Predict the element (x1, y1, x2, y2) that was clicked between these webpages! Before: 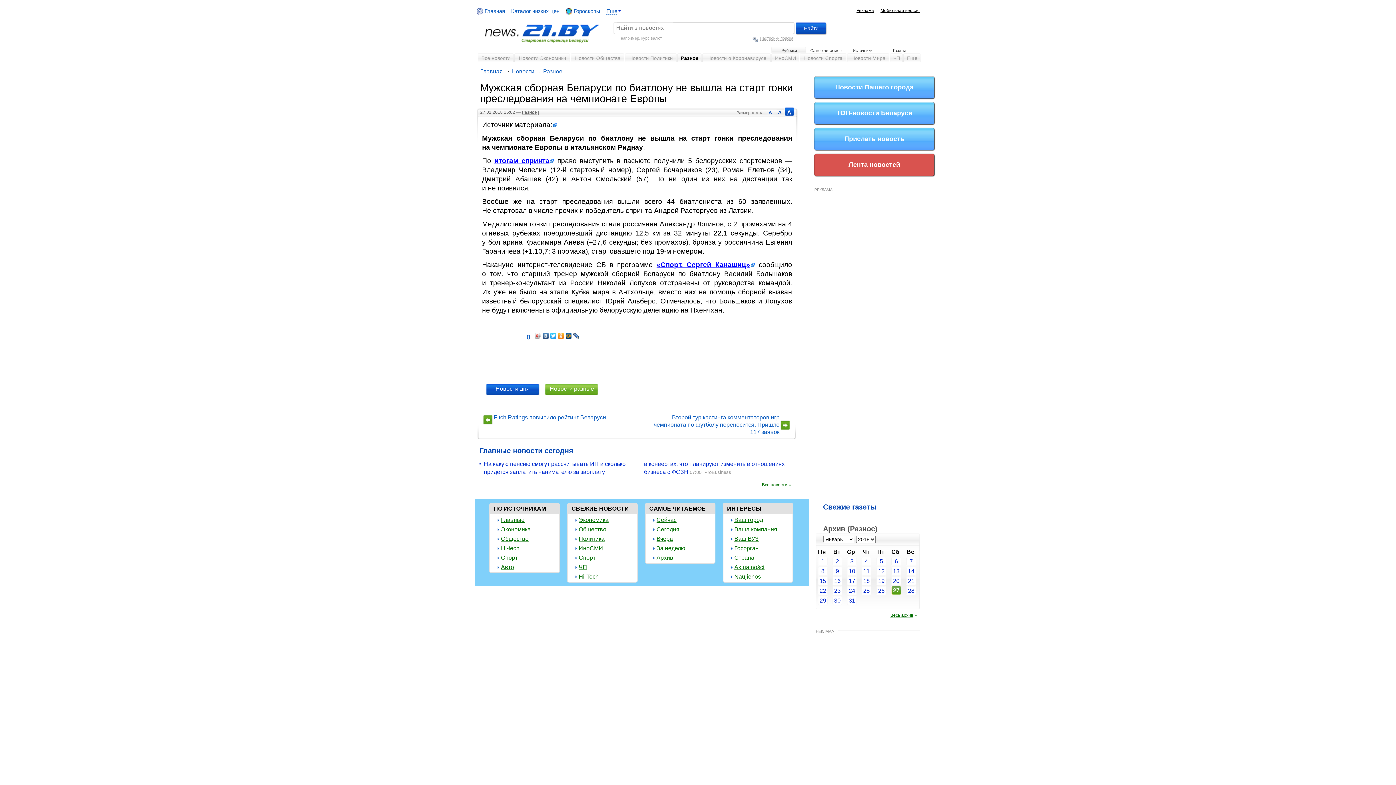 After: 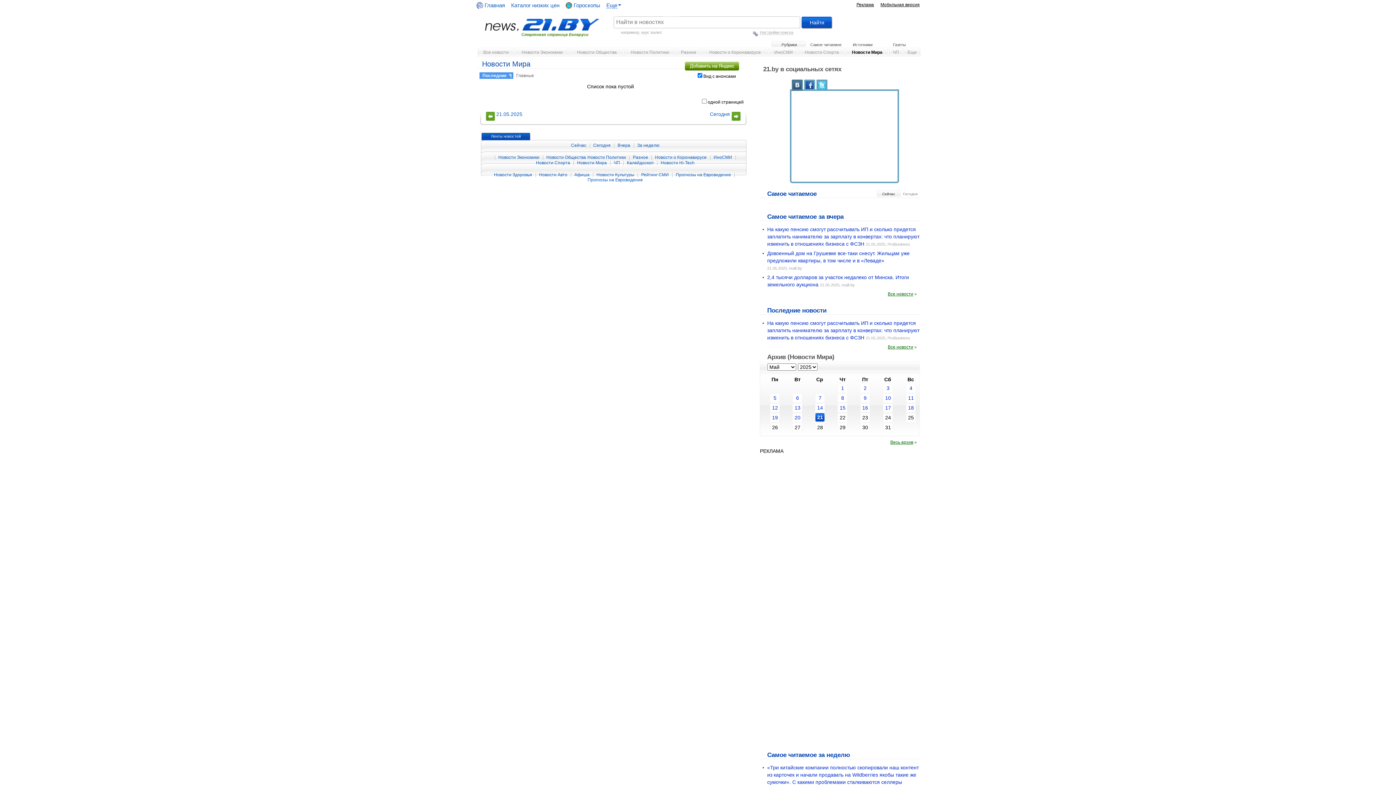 Action: bbox: (850, 52, 890, 65) label: Новости Мира